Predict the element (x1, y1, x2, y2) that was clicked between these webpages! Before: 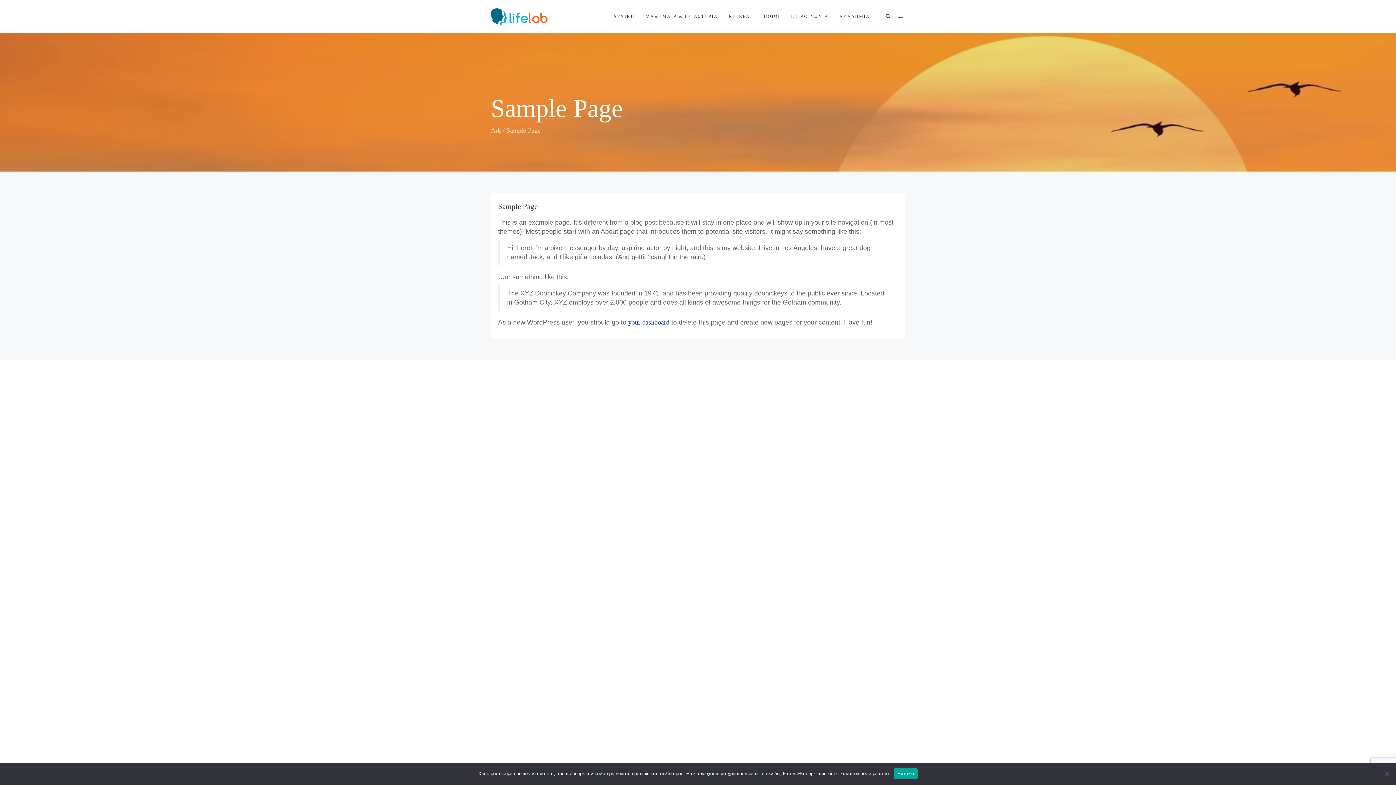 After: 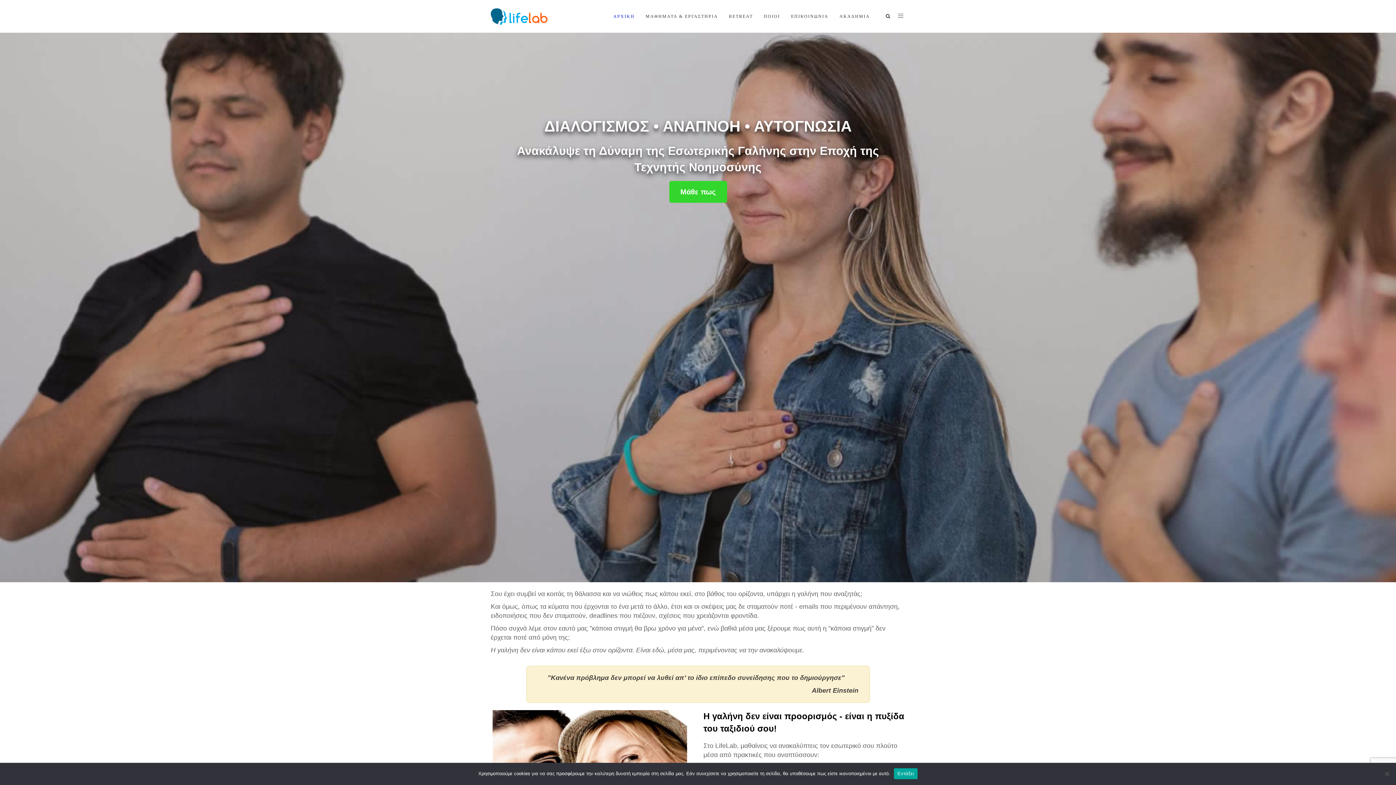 Action: bbox: (490, 0, 553, 32)